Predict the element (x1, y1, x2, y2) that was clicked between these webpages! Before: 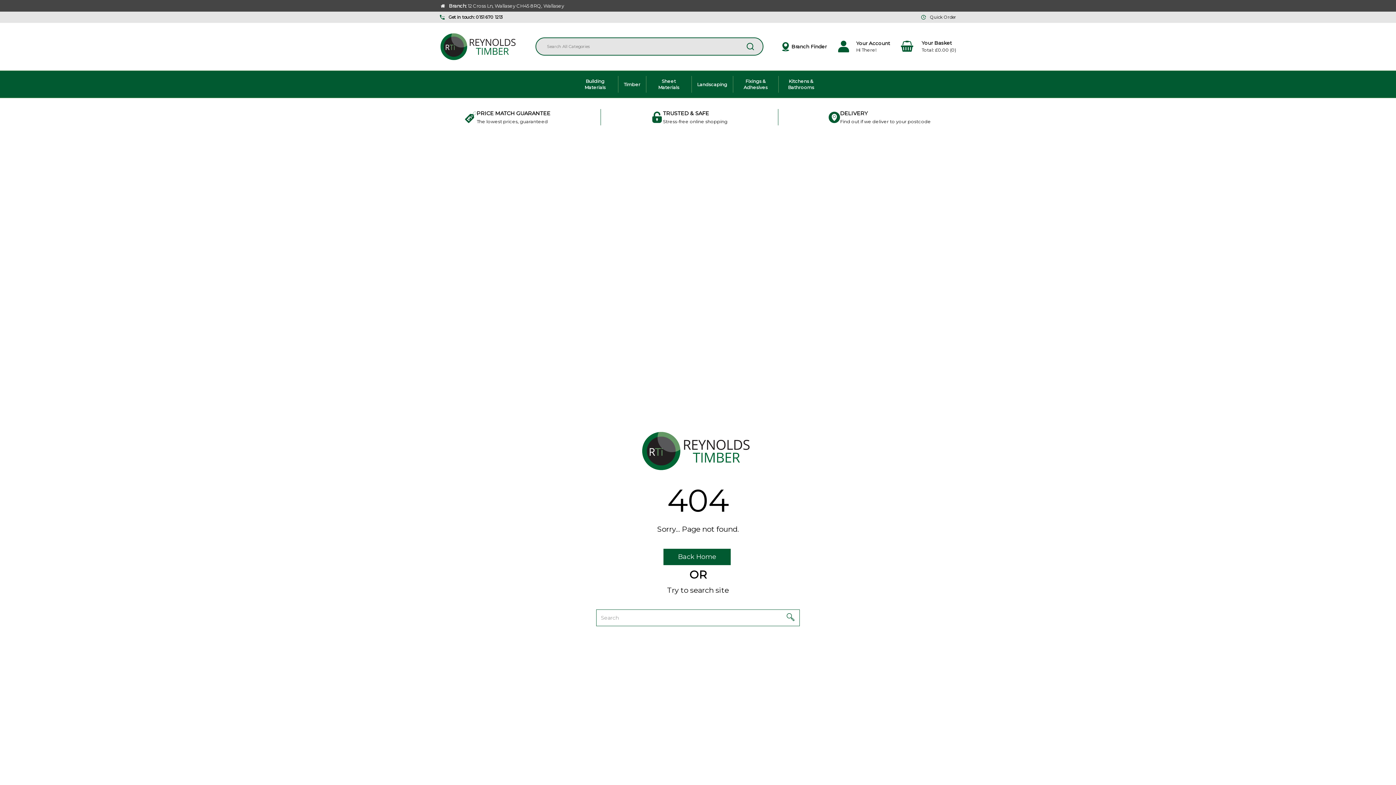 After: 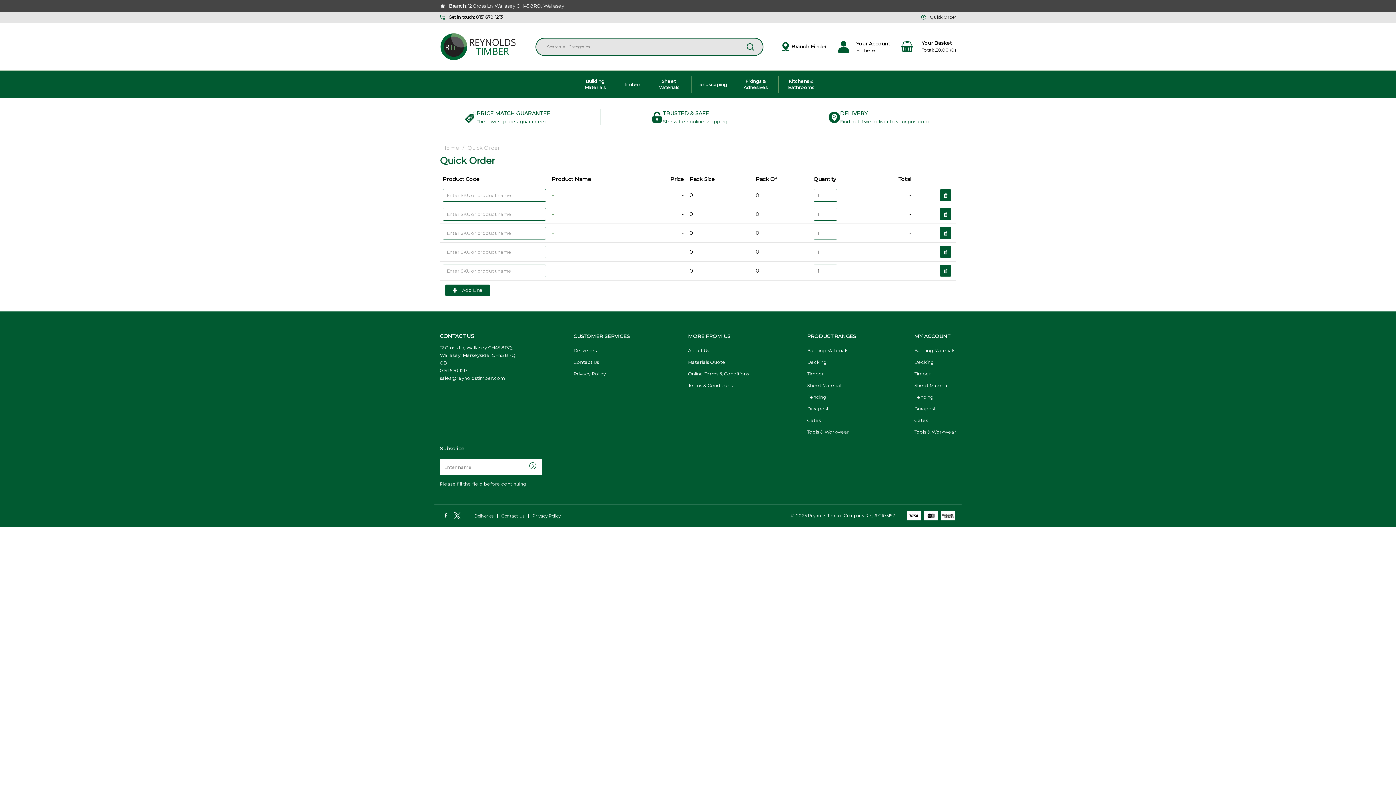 Action: label: Quick Order bbox: (930, 14, 956, 19)